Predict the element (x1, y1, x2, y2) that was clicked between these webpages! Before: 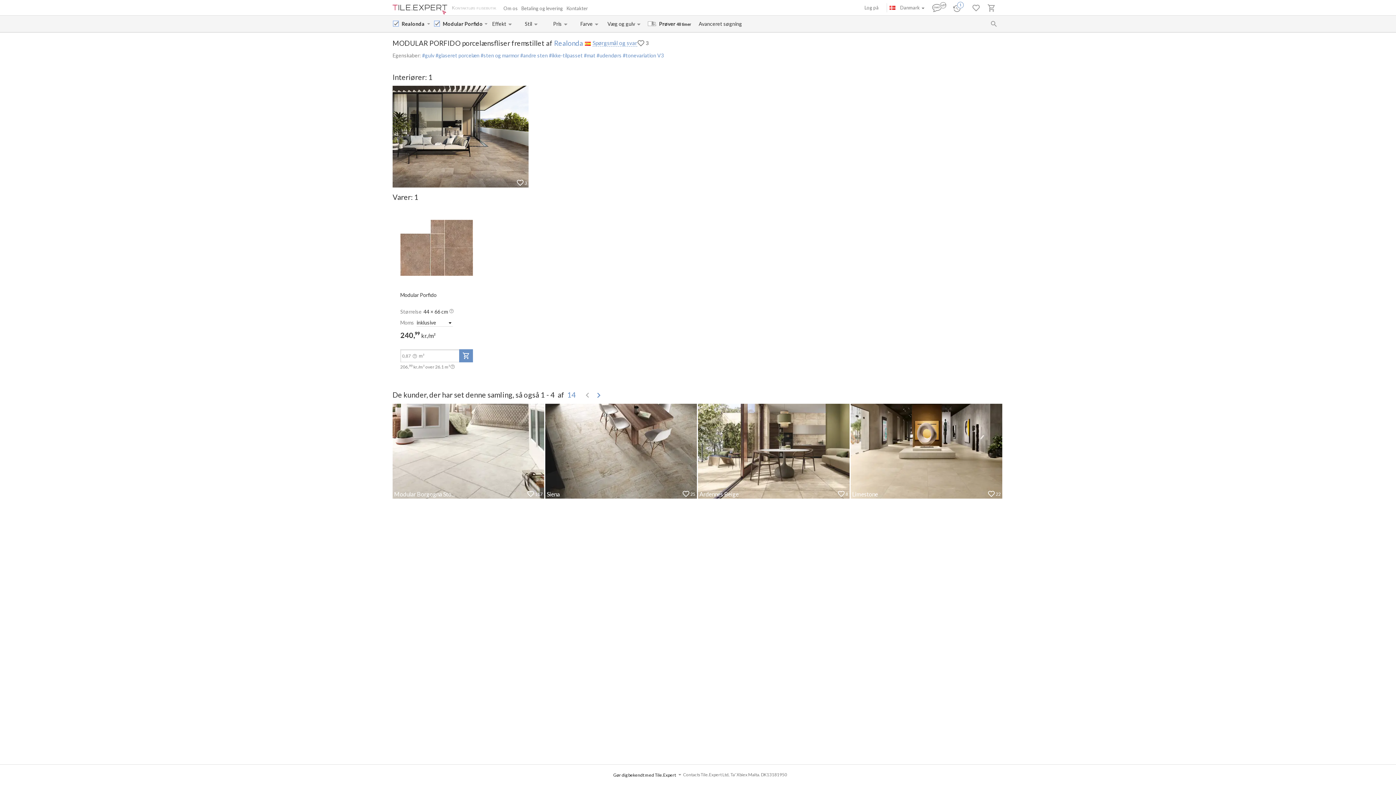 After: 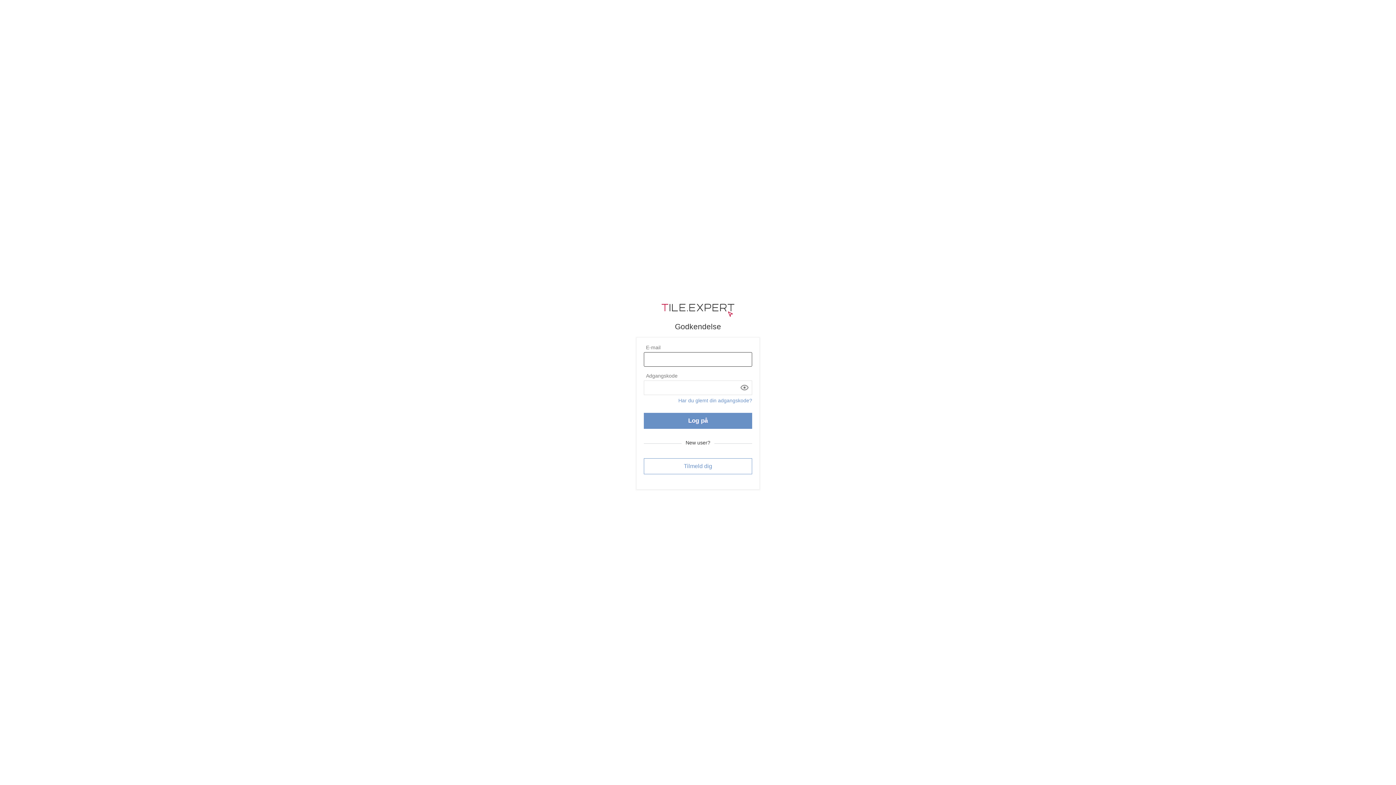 Action: label: Log på bbox: (864, 4, 878, 10)